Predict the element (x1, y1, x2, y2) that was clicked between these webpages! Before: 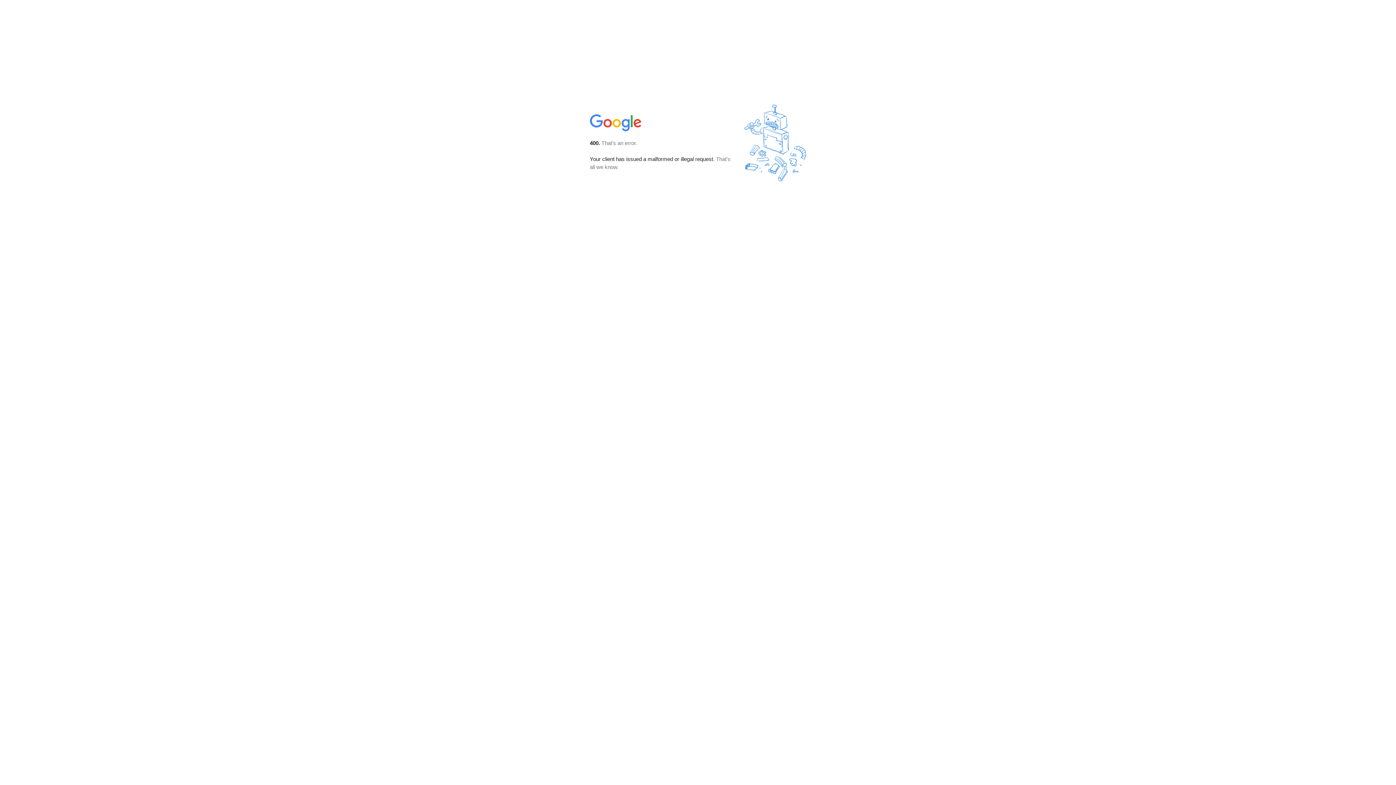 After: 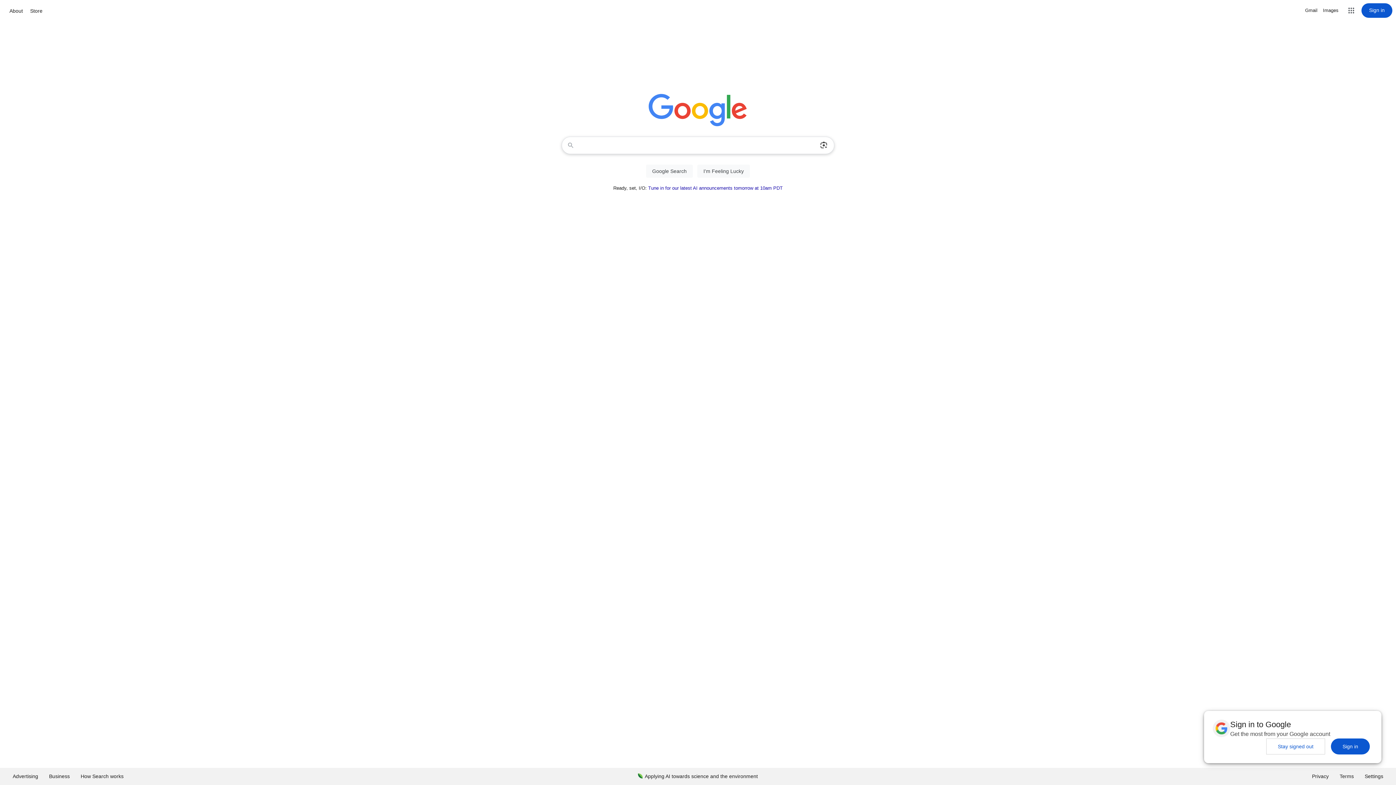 Action: bbox: (590, 127, 642, 134)